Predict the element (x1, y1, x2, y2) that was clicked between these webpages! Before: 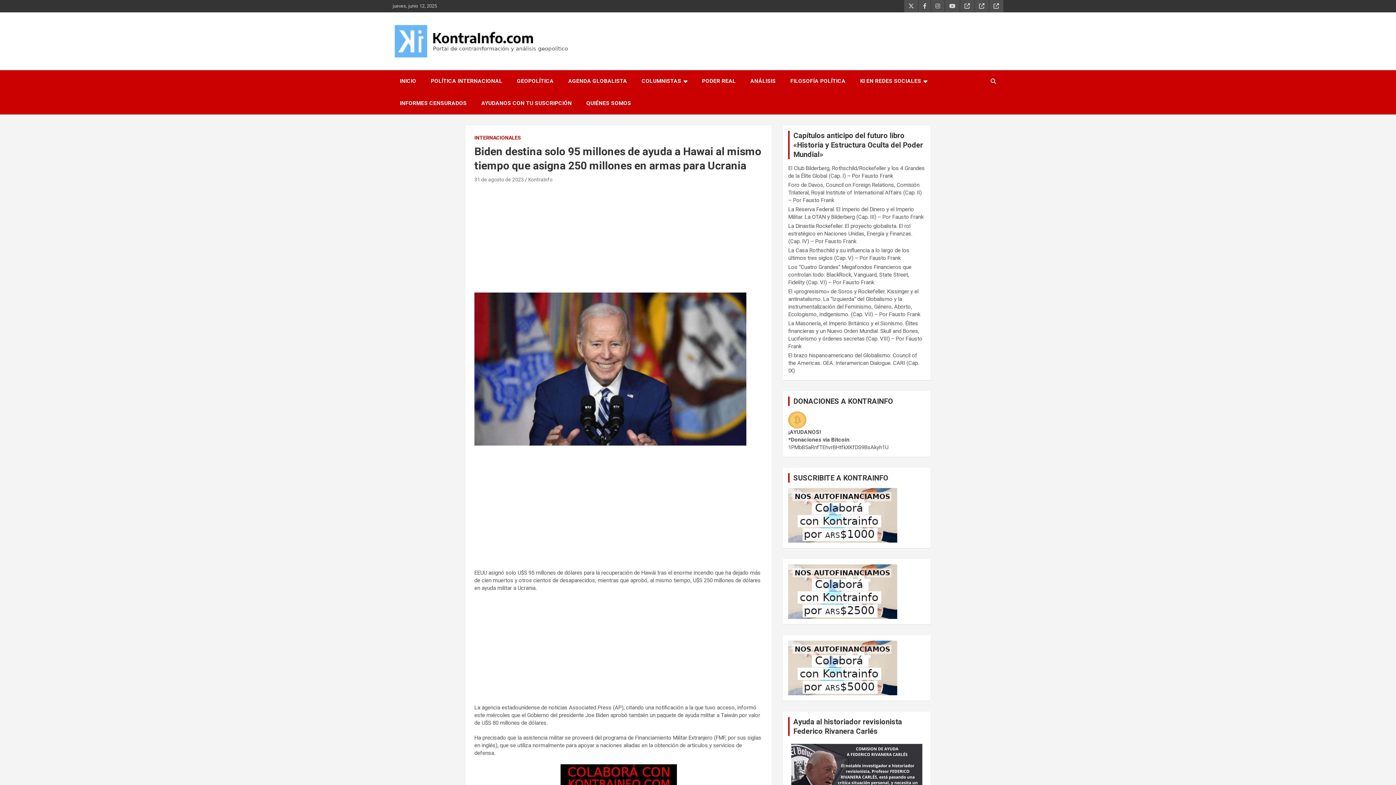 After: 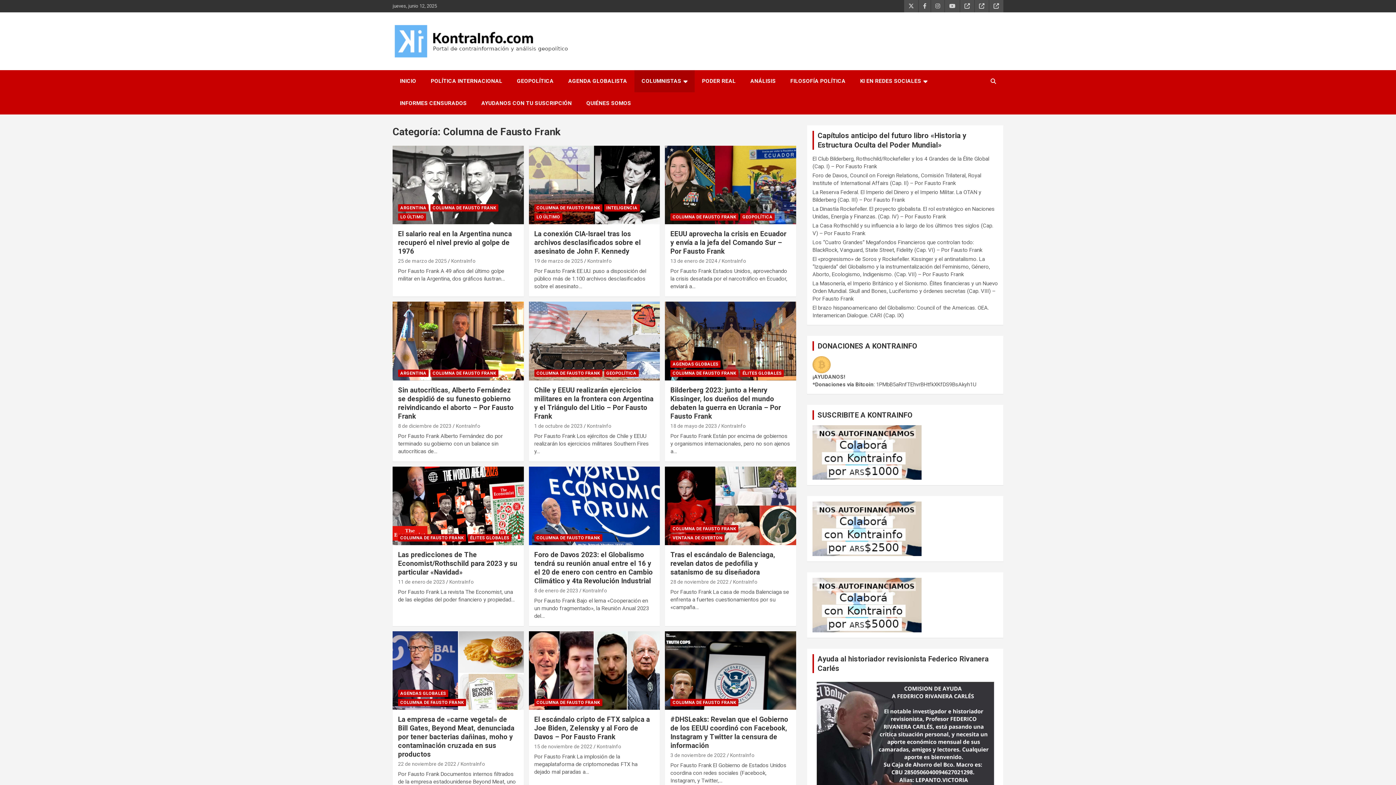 Action: bbox: (634, 70, 694, 92) label: COLUMNISTAS